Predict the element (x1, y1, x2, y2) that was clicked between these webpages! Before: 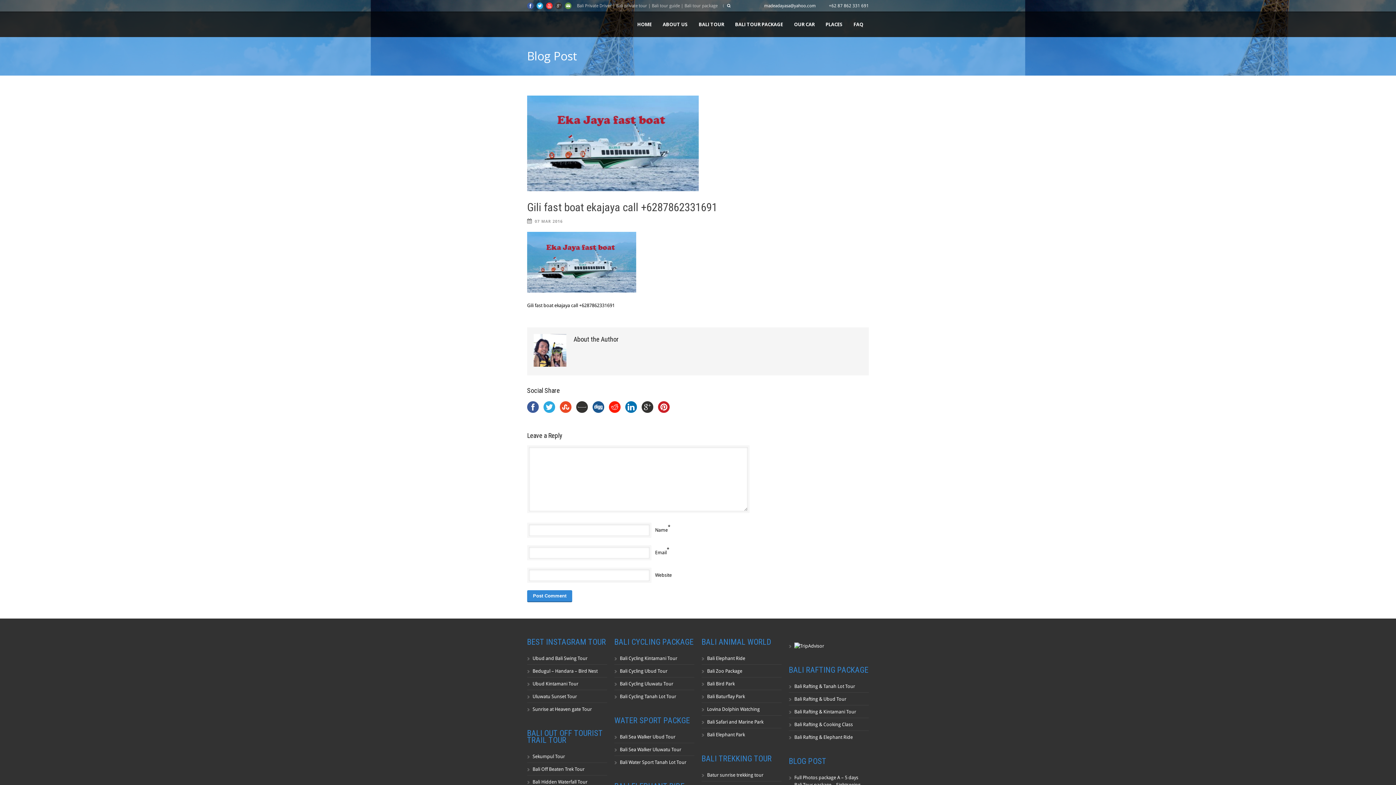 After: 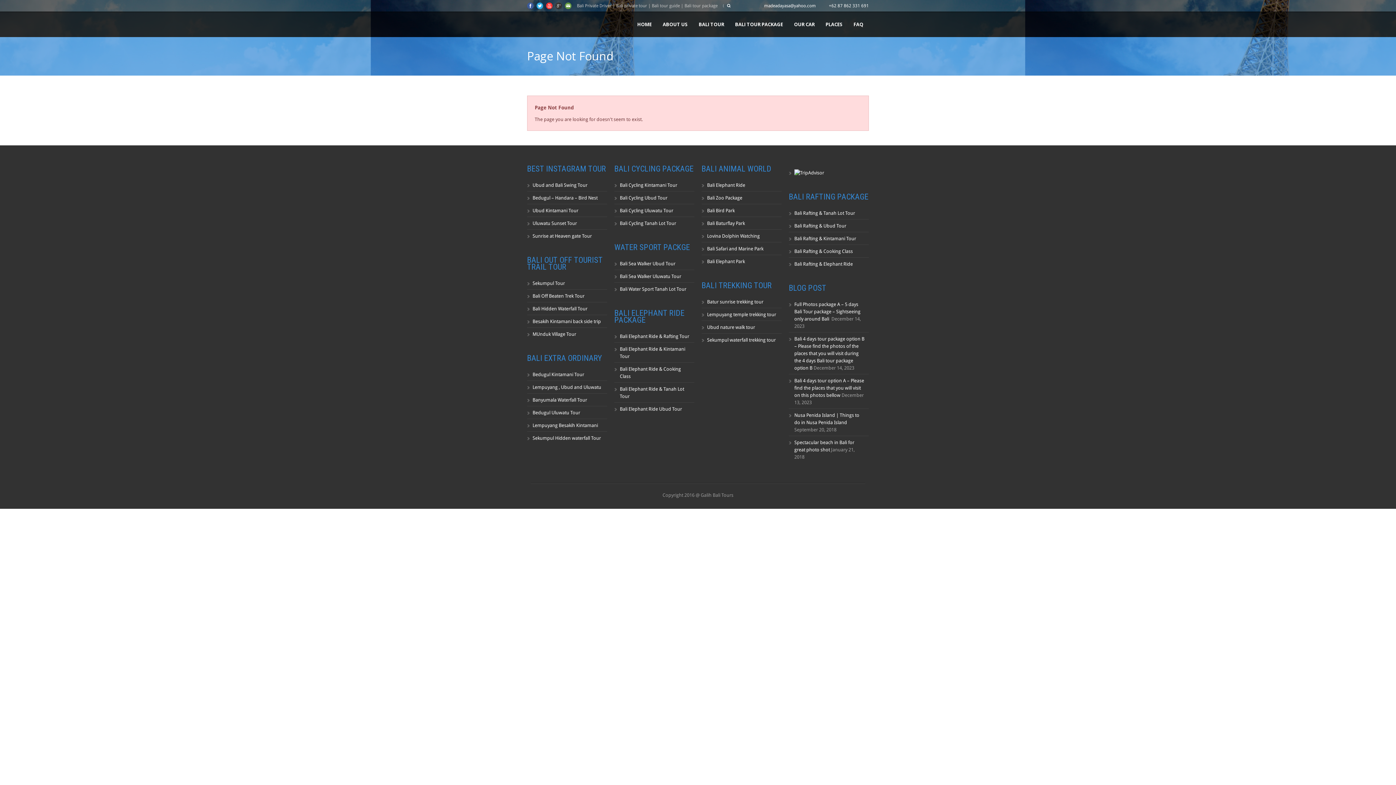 Action: bbox: (707, 681, 734, 686) label: Bali Bird Park